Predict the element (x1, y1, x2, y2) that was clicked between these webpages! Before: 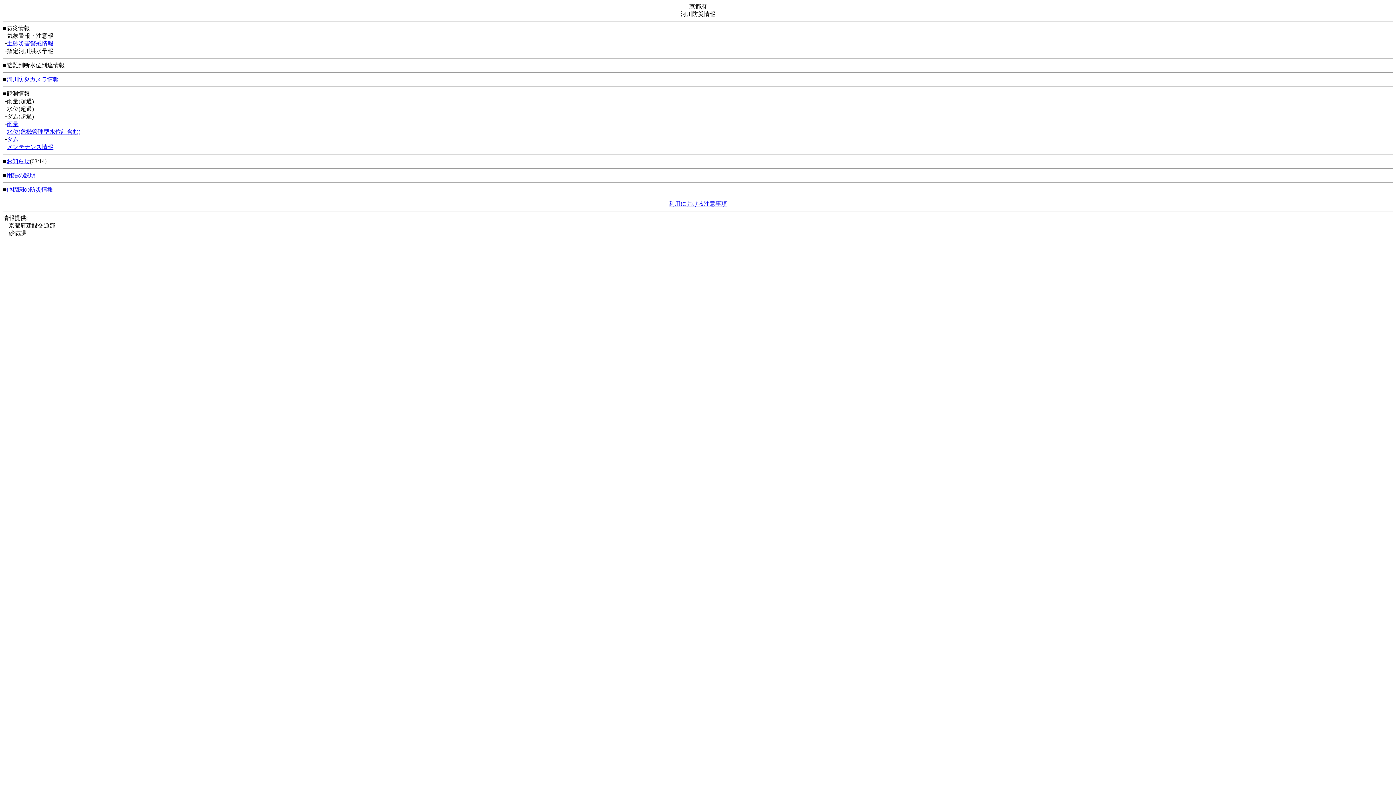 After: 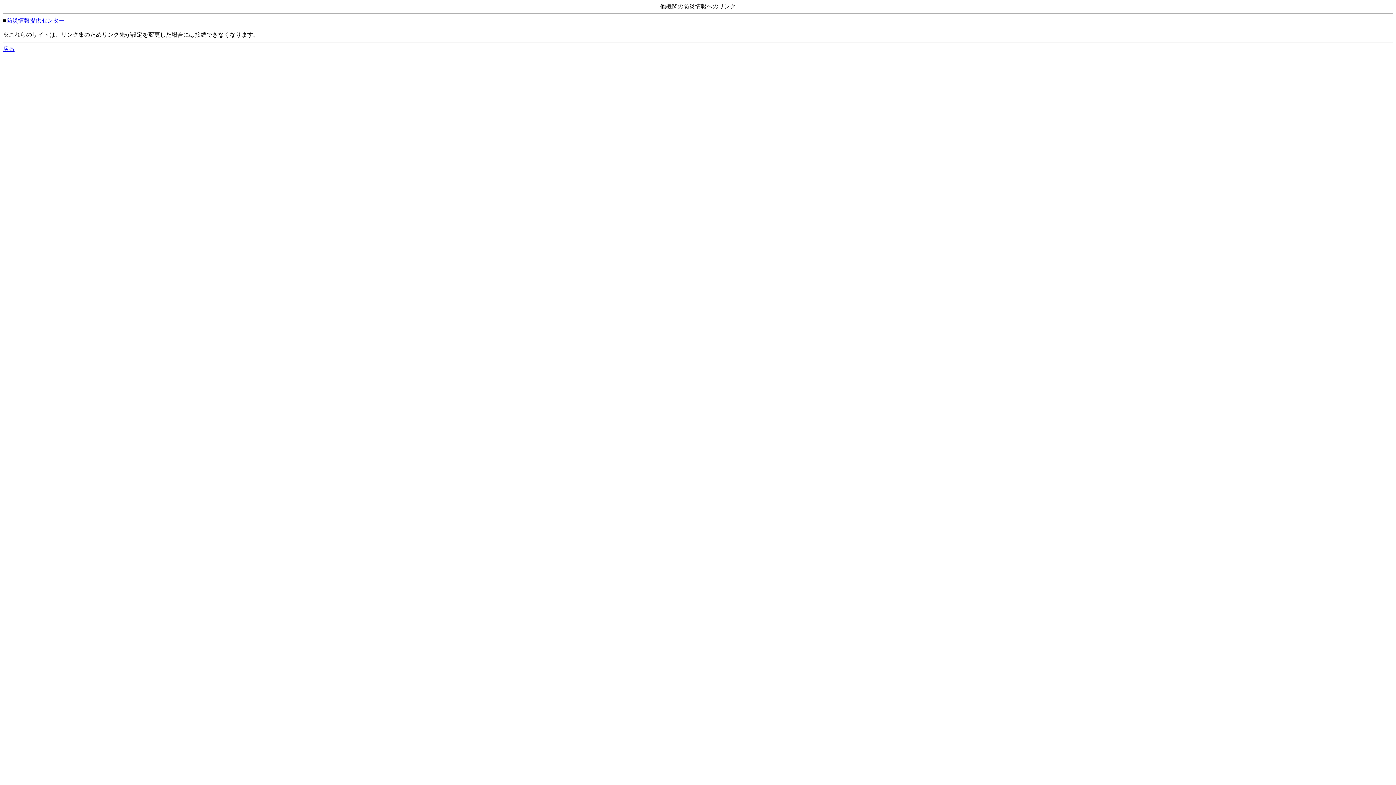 Action: bbox: (6, 186, 53, 192) label: 他機関の防災情報